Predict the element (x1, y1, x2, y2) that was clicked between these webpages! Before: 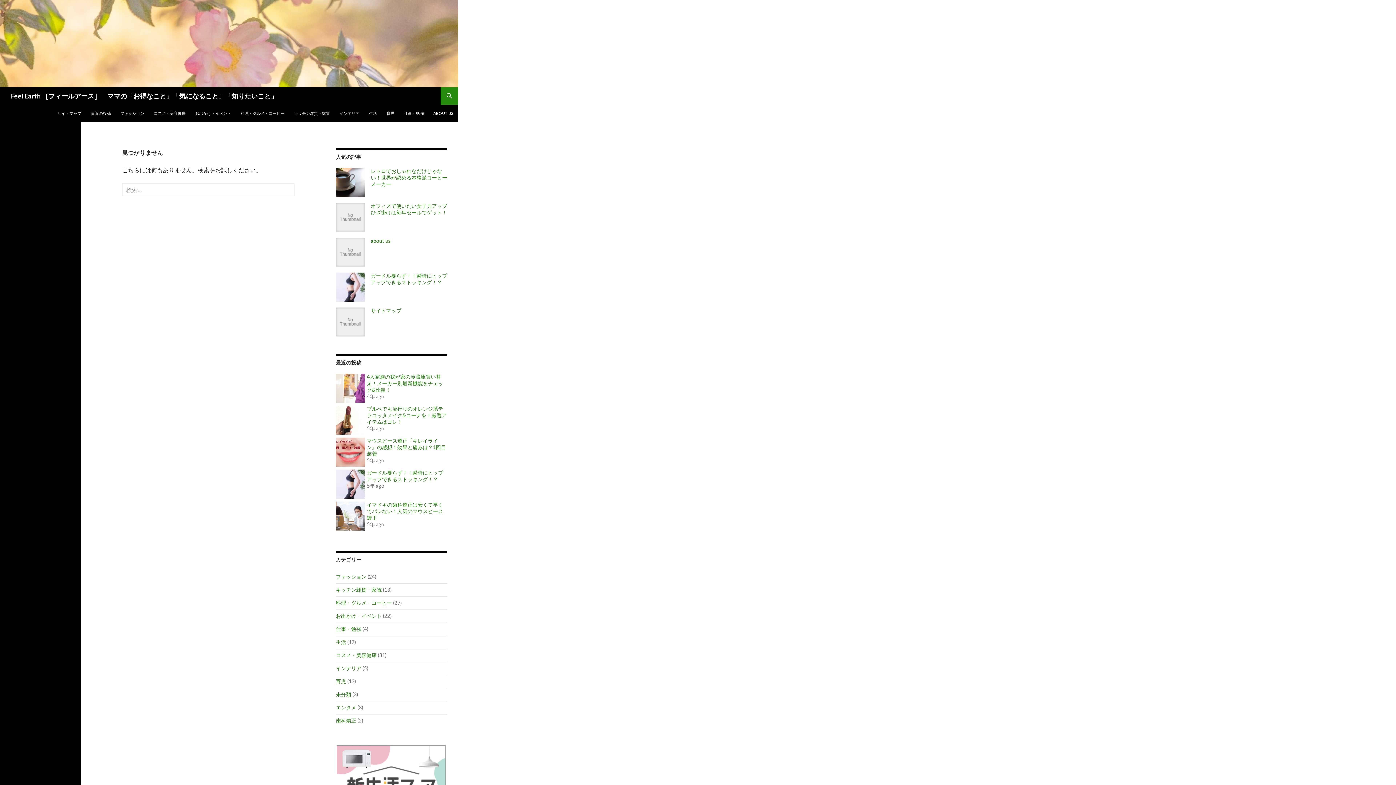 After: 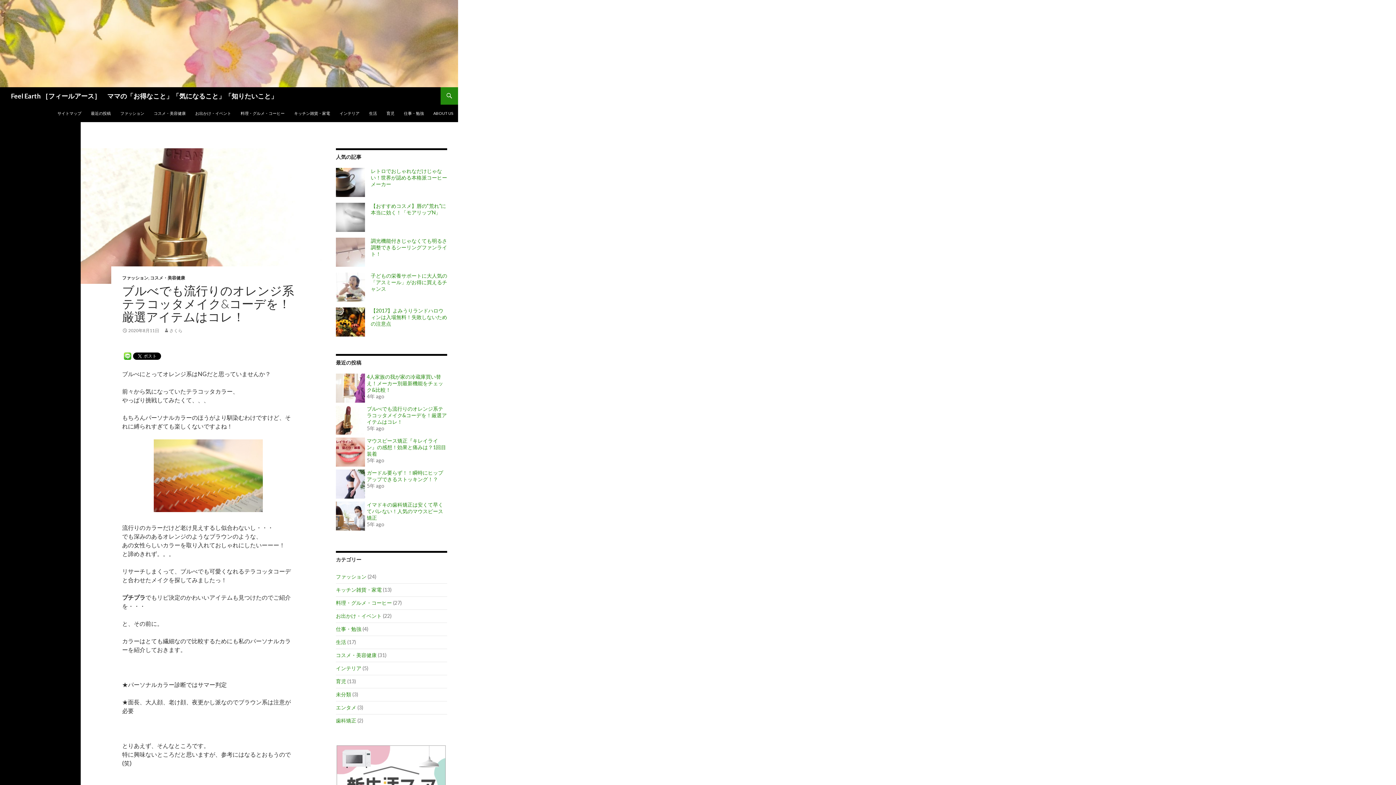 Action: bbox: (366, 405, 446, 425) label: ブルべでも流行りのオレンジ系テラコッタメイク&コーデを！厳選アイテムはコレ！